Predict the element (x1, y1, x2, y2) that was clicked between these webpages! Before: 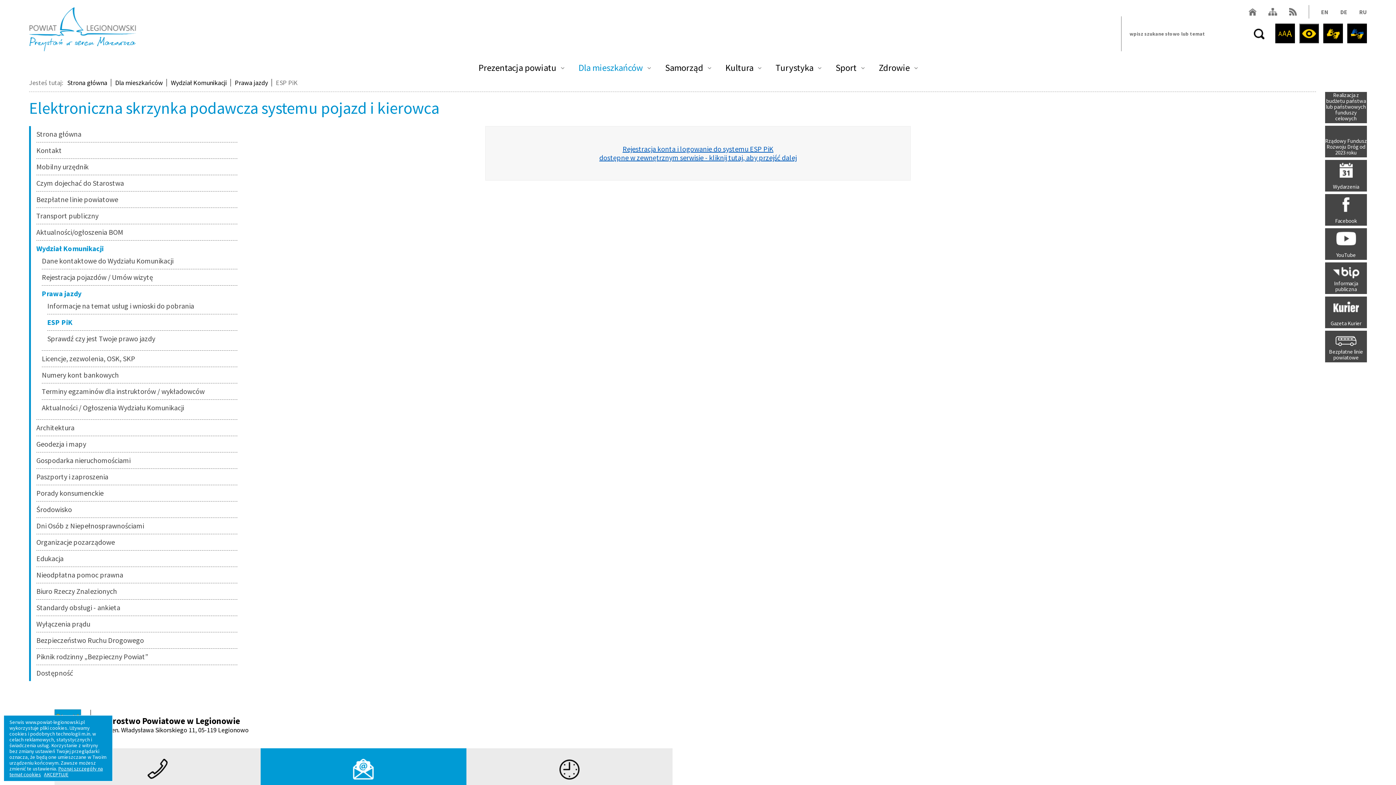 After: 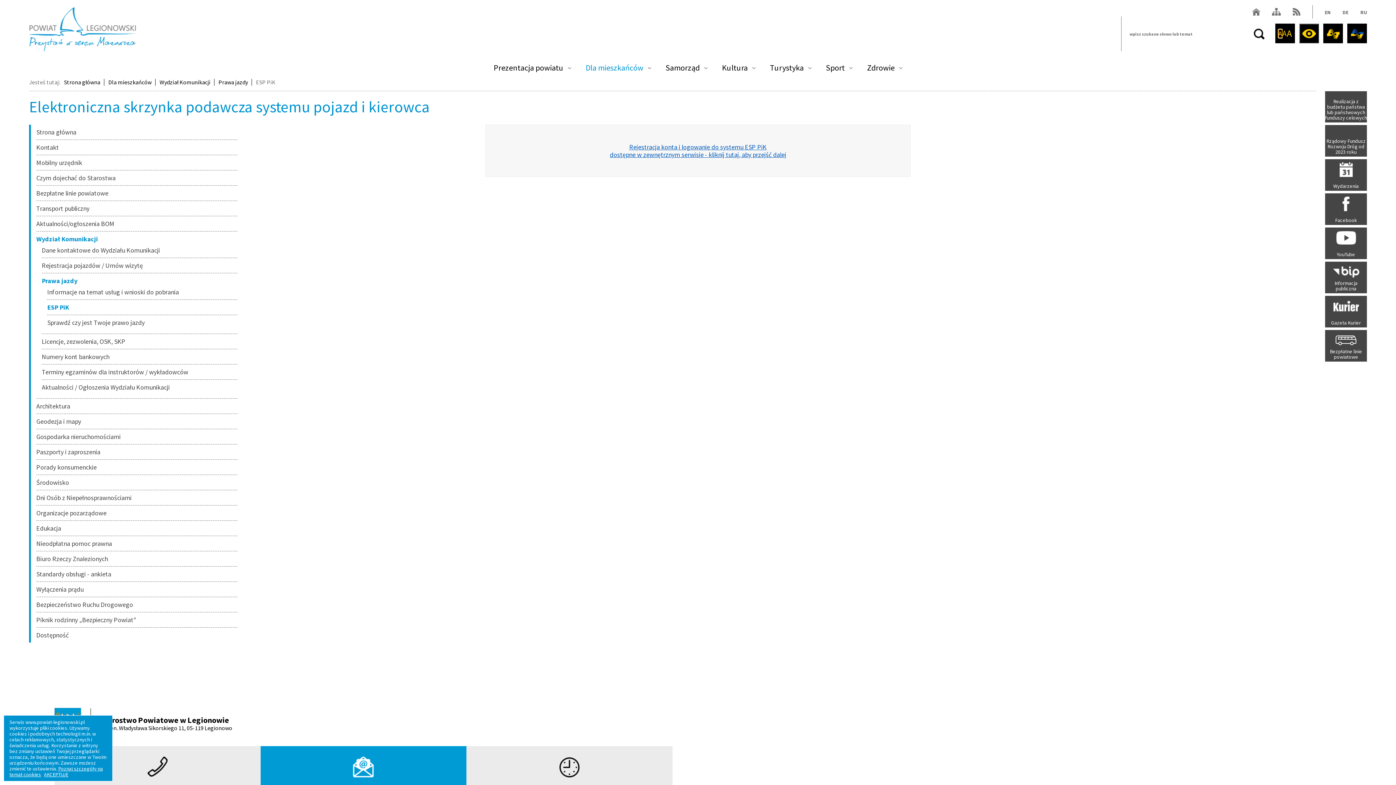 Action: bbox: (1278, 29, 1282, 37) label: A
Pomniejsz czcionkę